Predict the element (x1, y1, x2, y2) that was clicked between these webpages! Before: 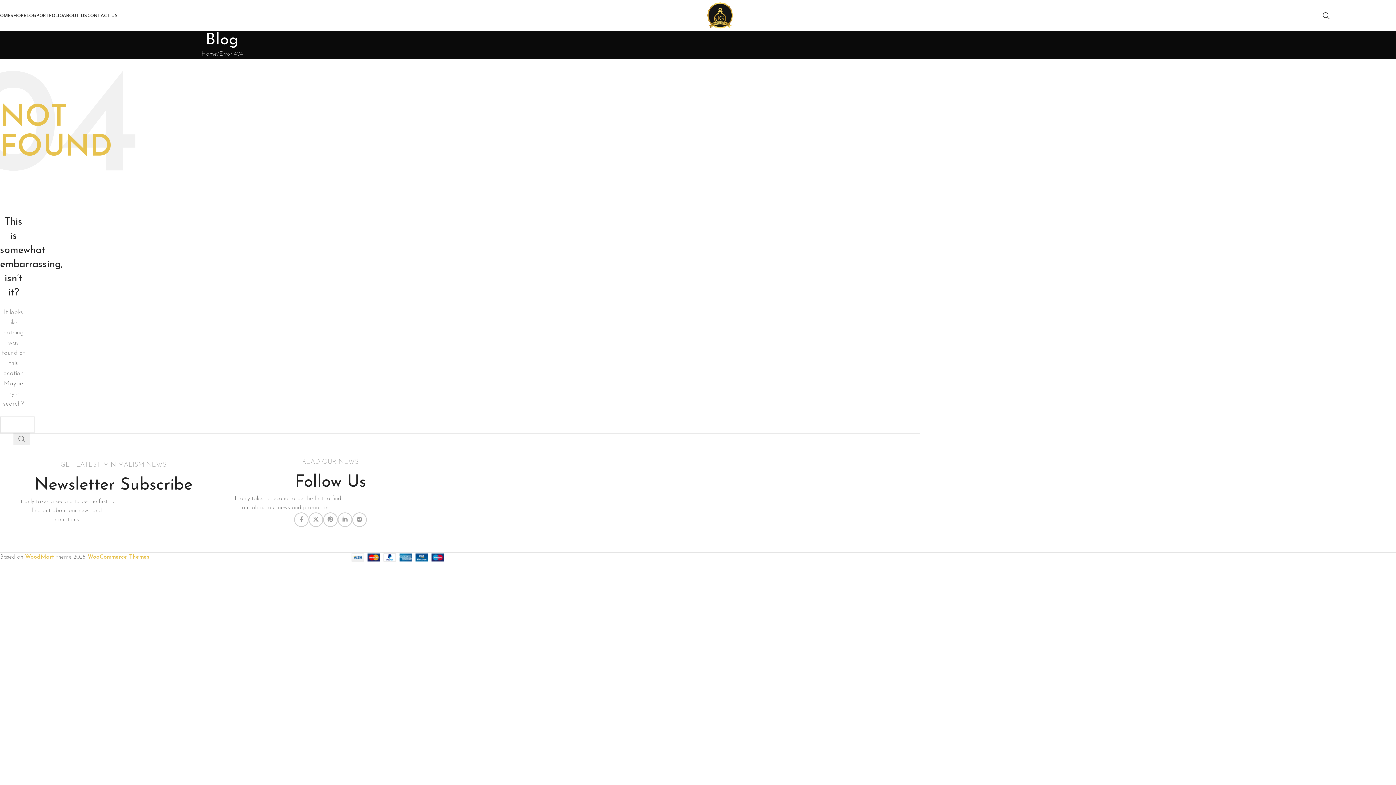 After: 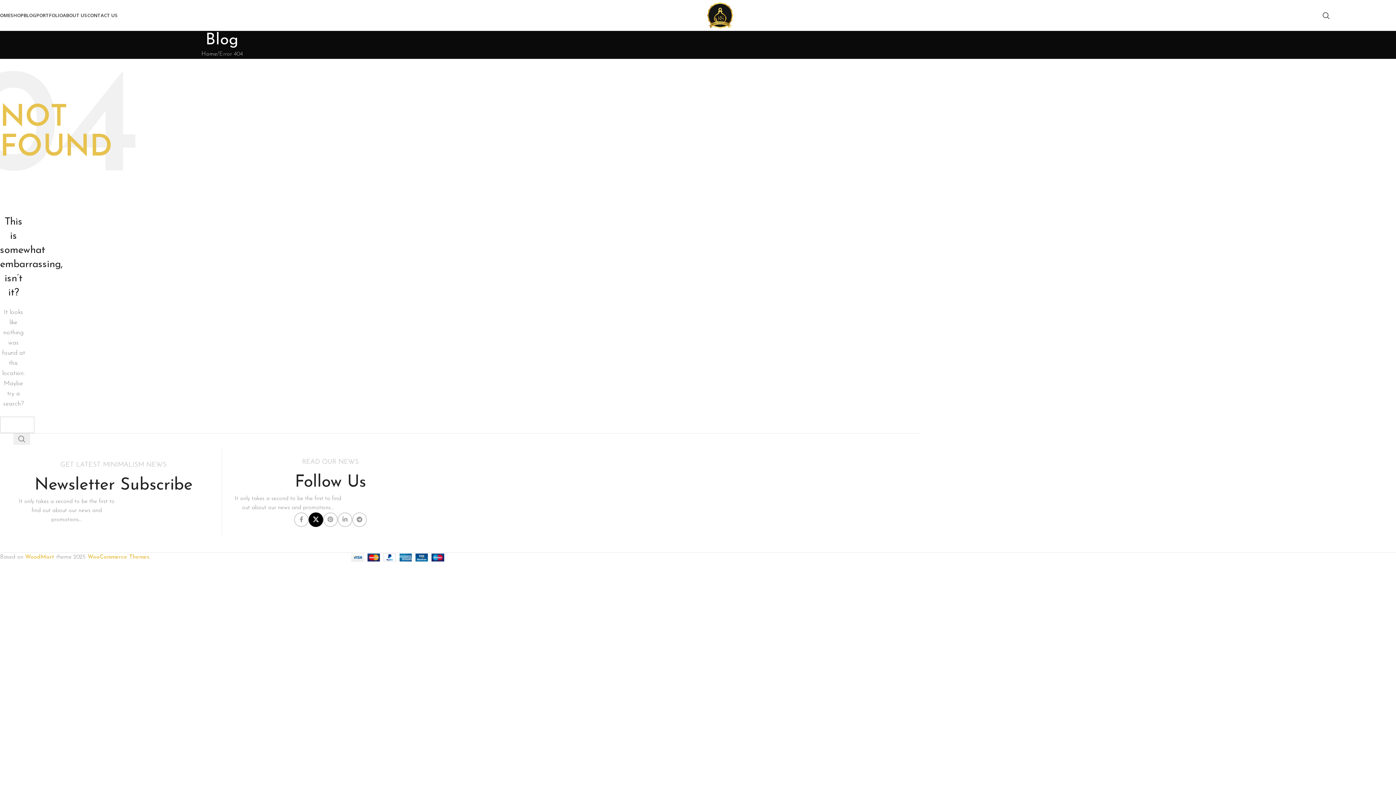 Action: label: X social link bbox: (308, 512, 323, 527)